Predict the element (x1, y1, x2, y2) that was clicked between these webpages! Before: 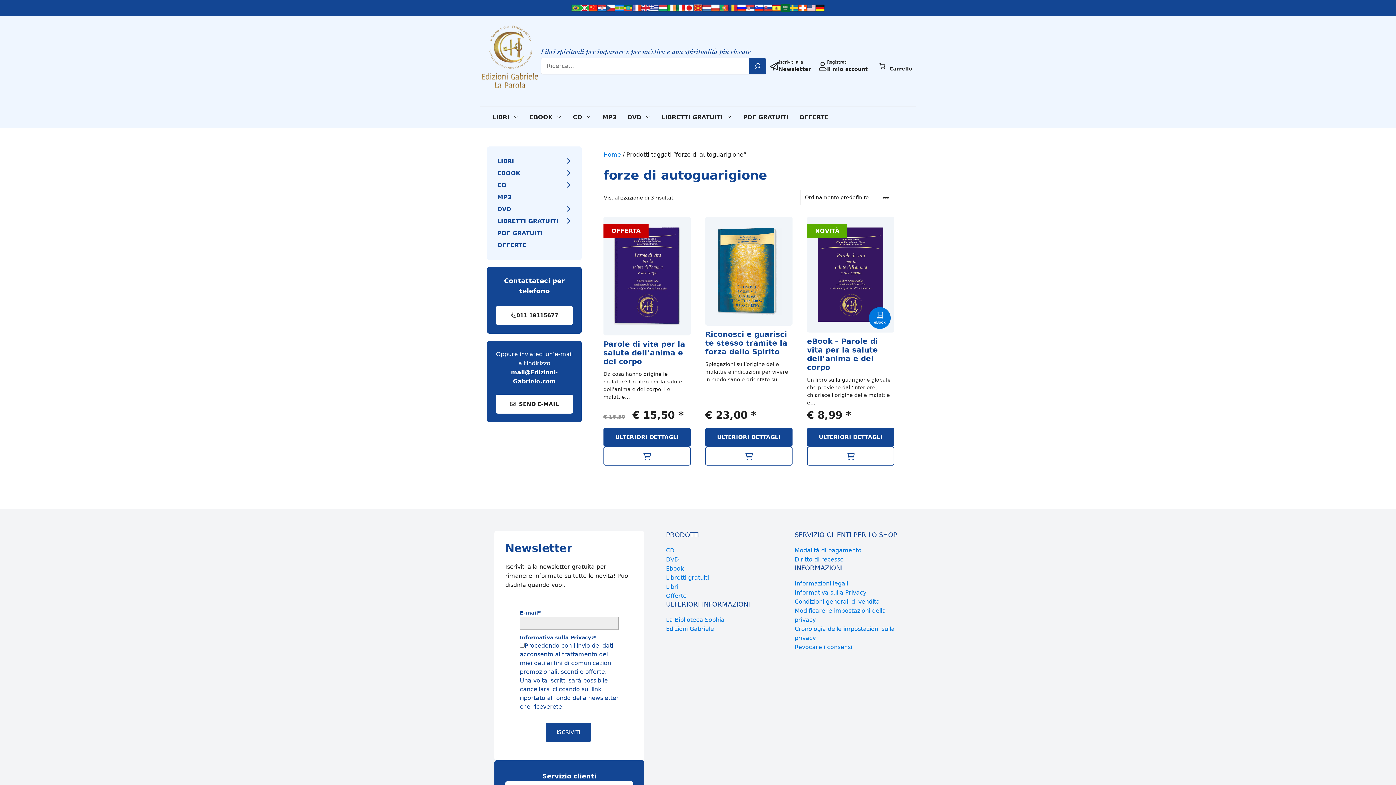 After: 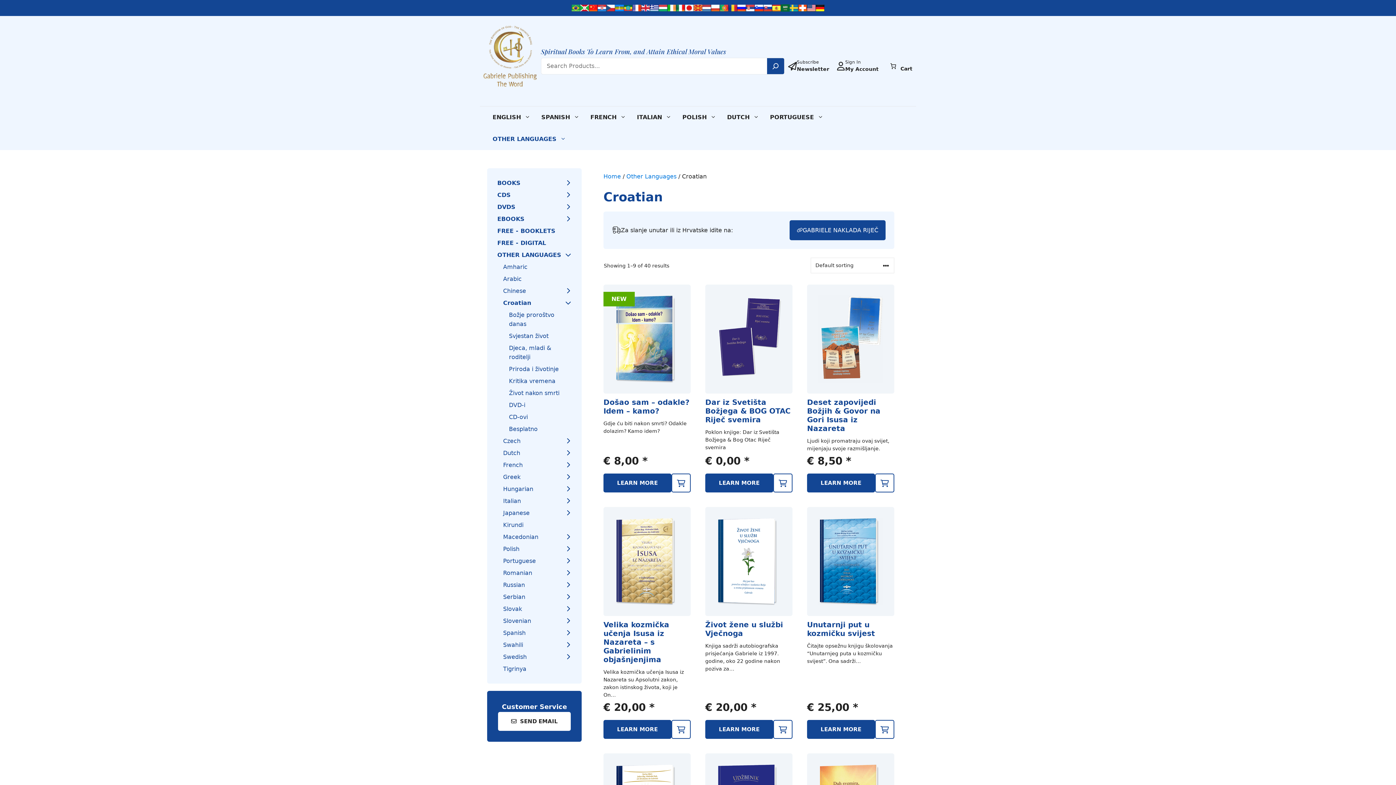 Action: bbox: (597, 3, 606, 12)